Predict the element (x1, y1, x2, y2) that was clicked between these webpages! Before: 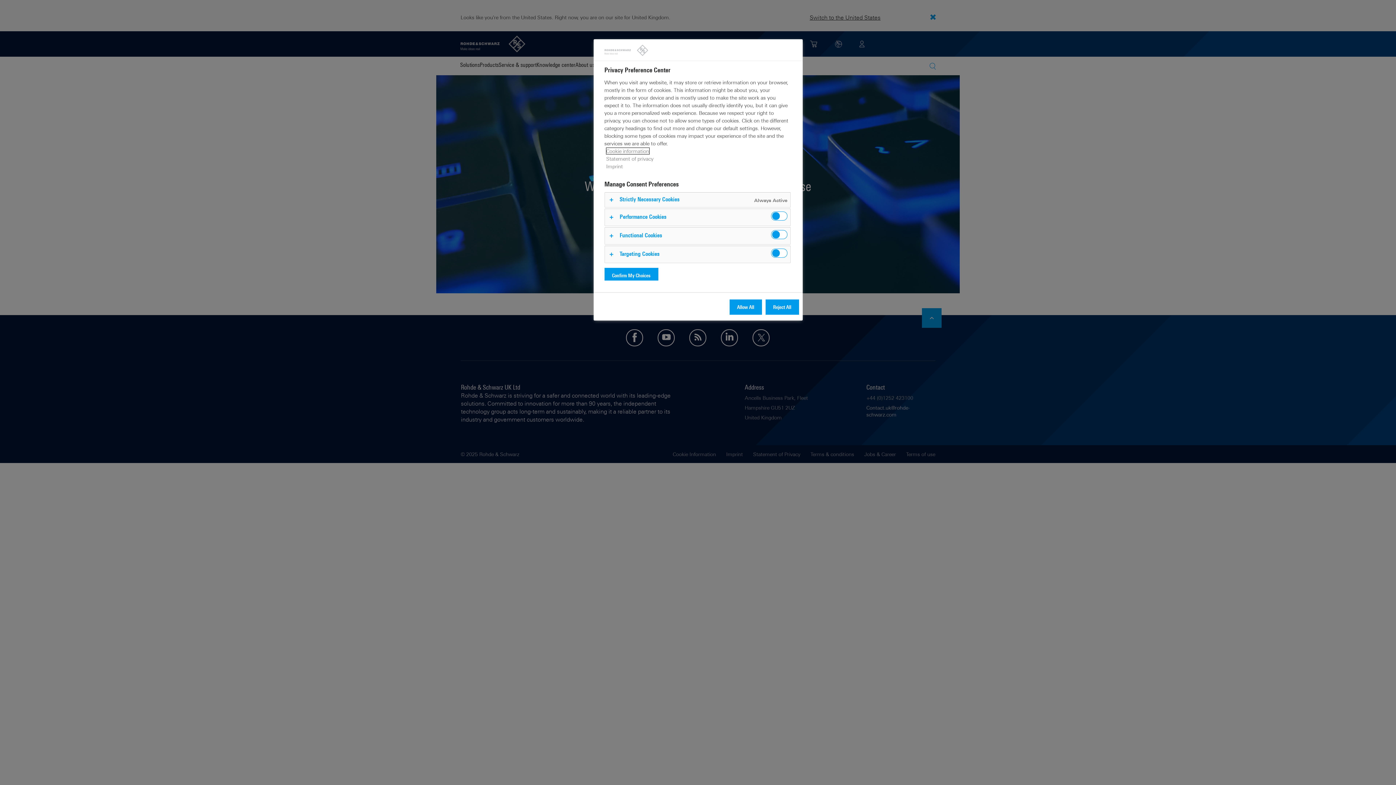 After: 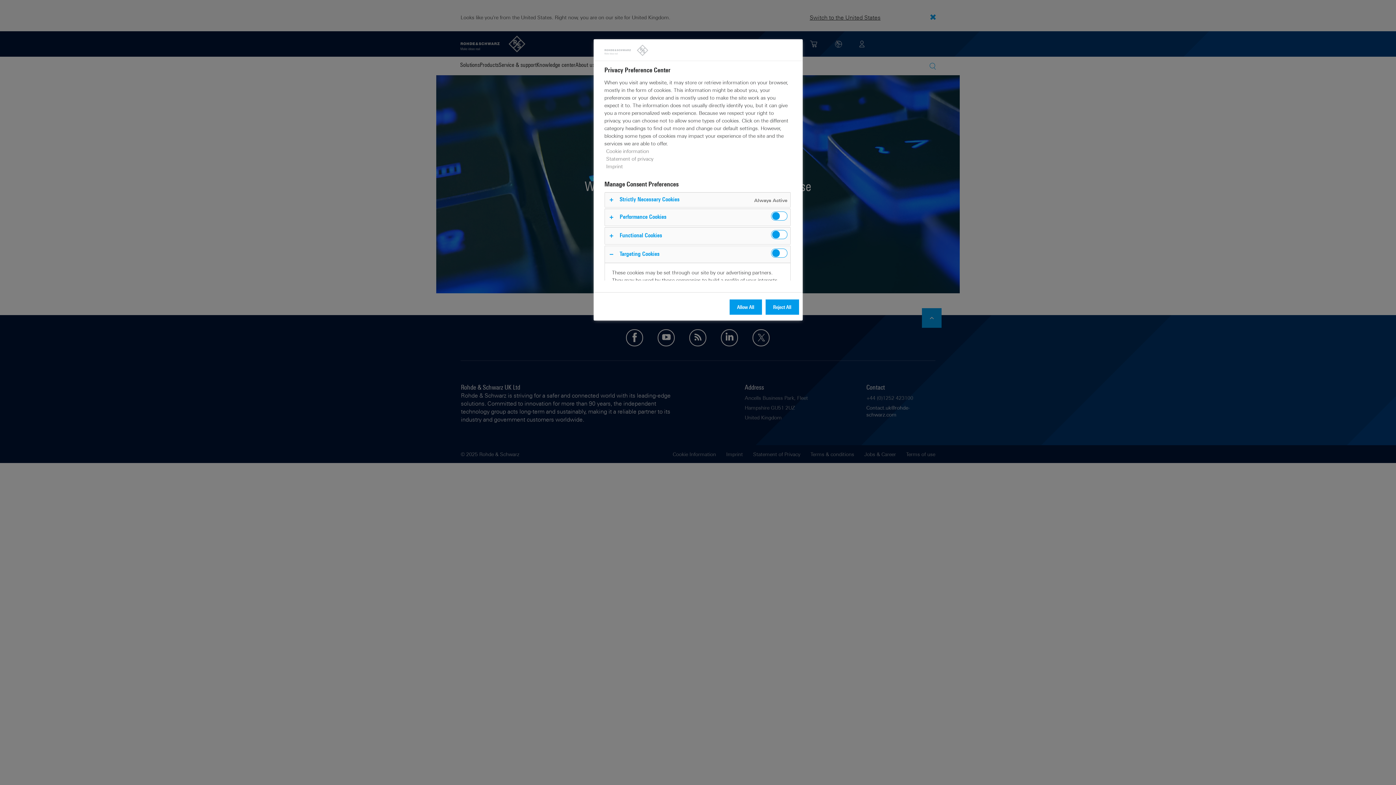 Action: bbox: (604, 245, 790, 262)